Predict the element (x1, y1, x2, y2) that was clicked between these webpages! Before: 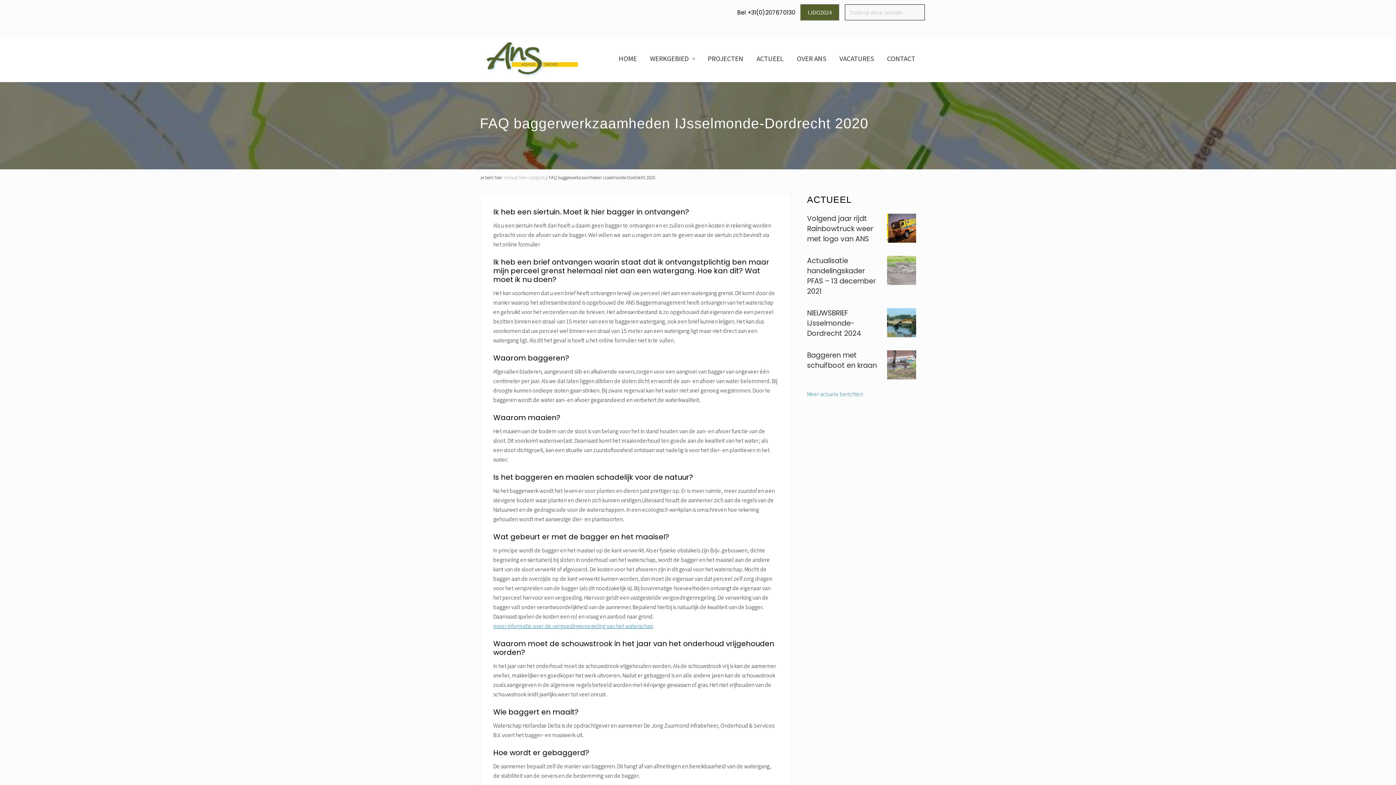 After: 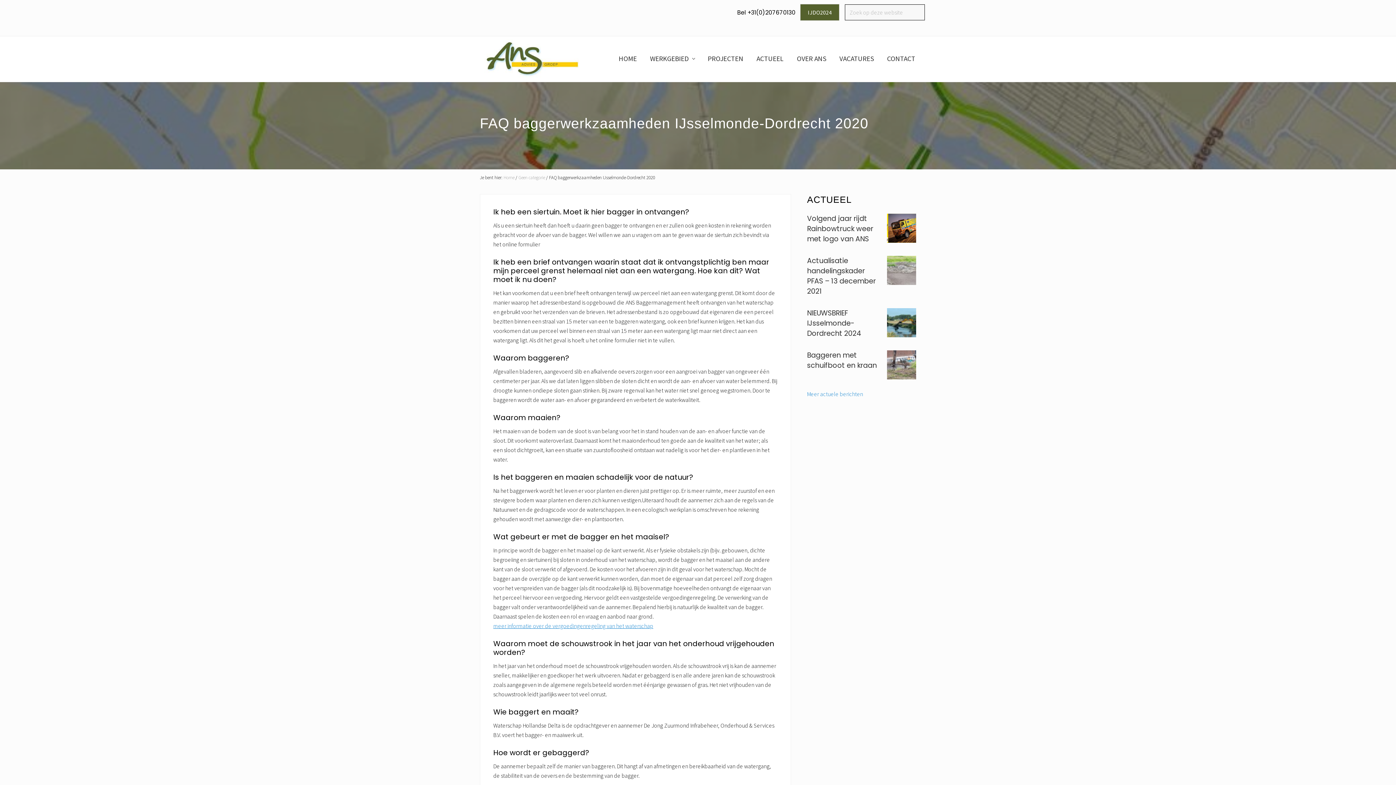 Action: label: IJDO2024 bbox: (800, 4, 839, 20)